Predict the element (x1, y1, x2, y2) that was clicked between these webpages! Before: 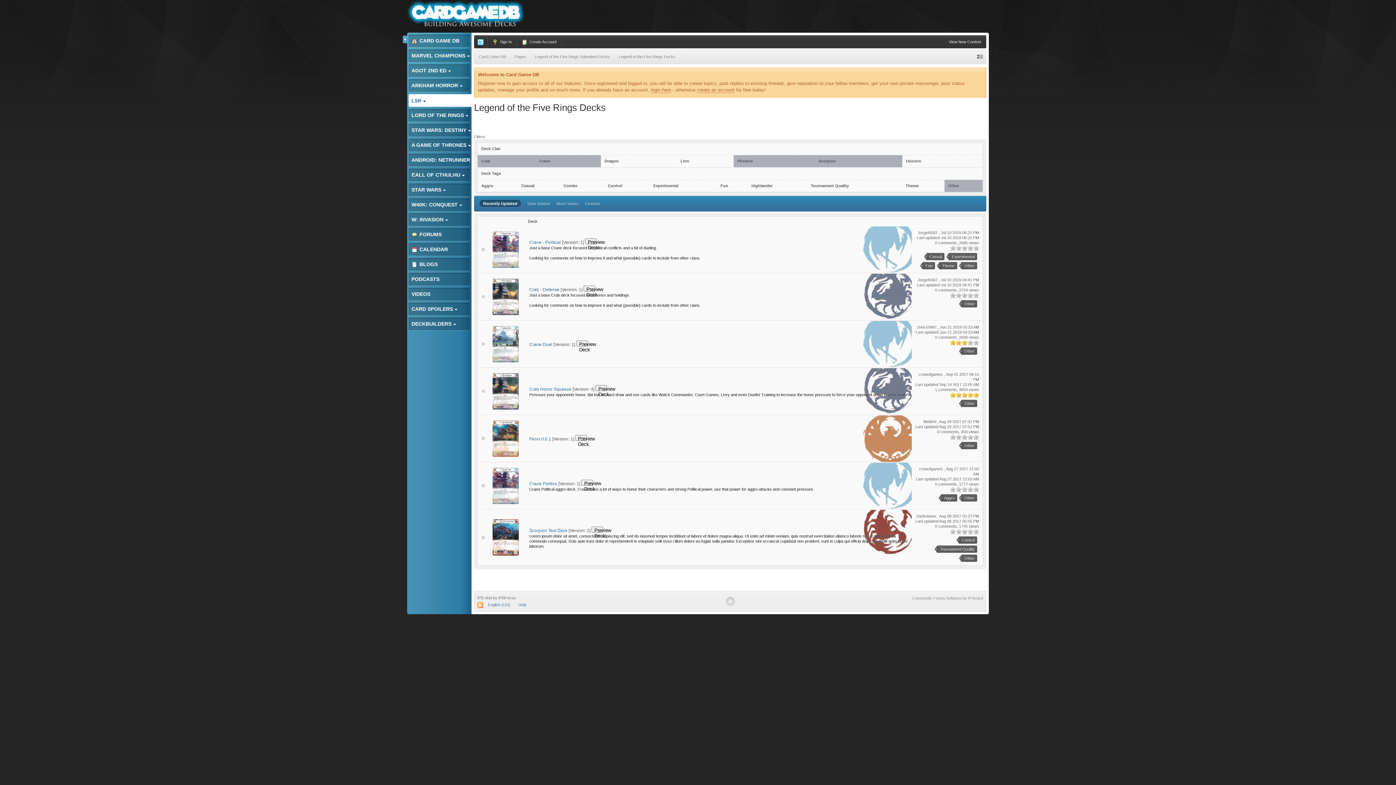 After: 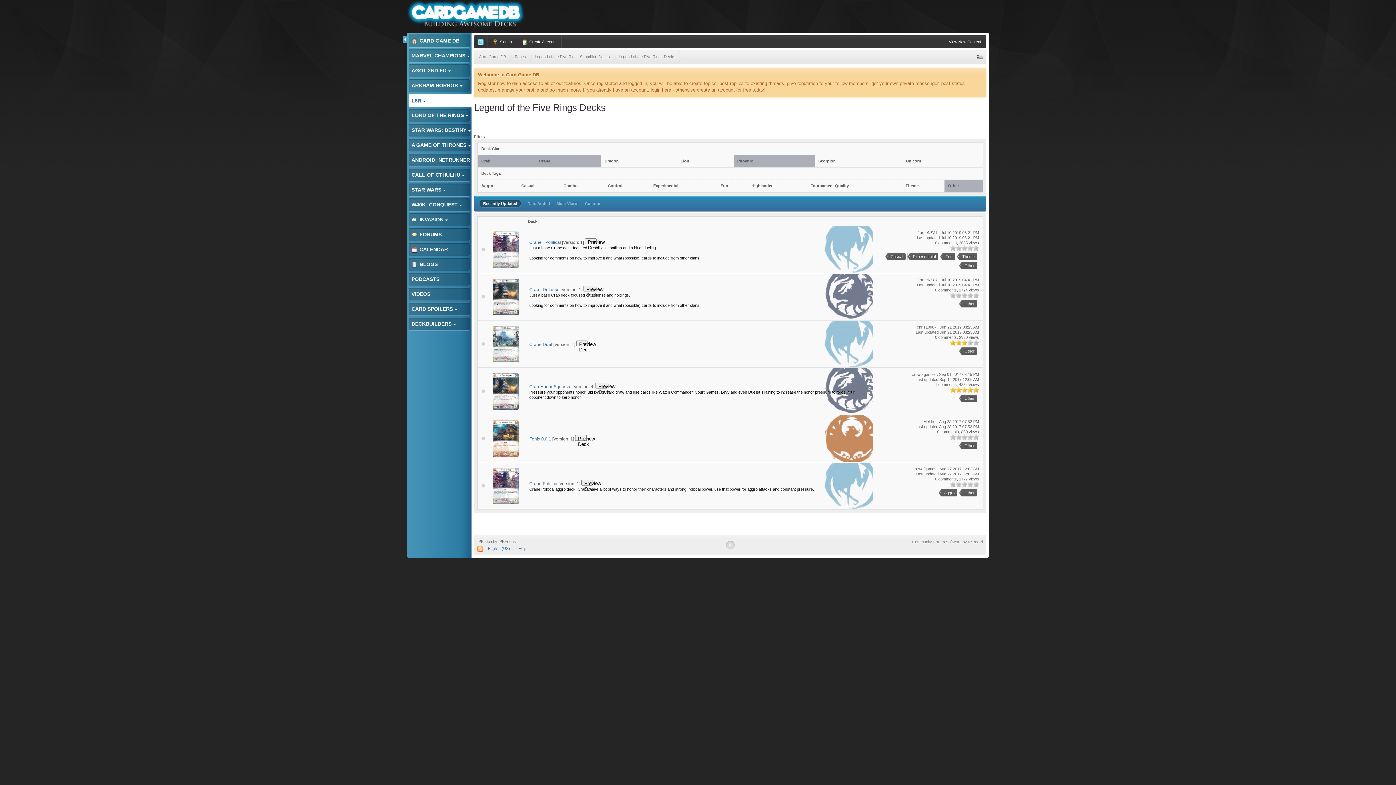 Action: bbox: (818, 158, 836, 163) label: Scorpion